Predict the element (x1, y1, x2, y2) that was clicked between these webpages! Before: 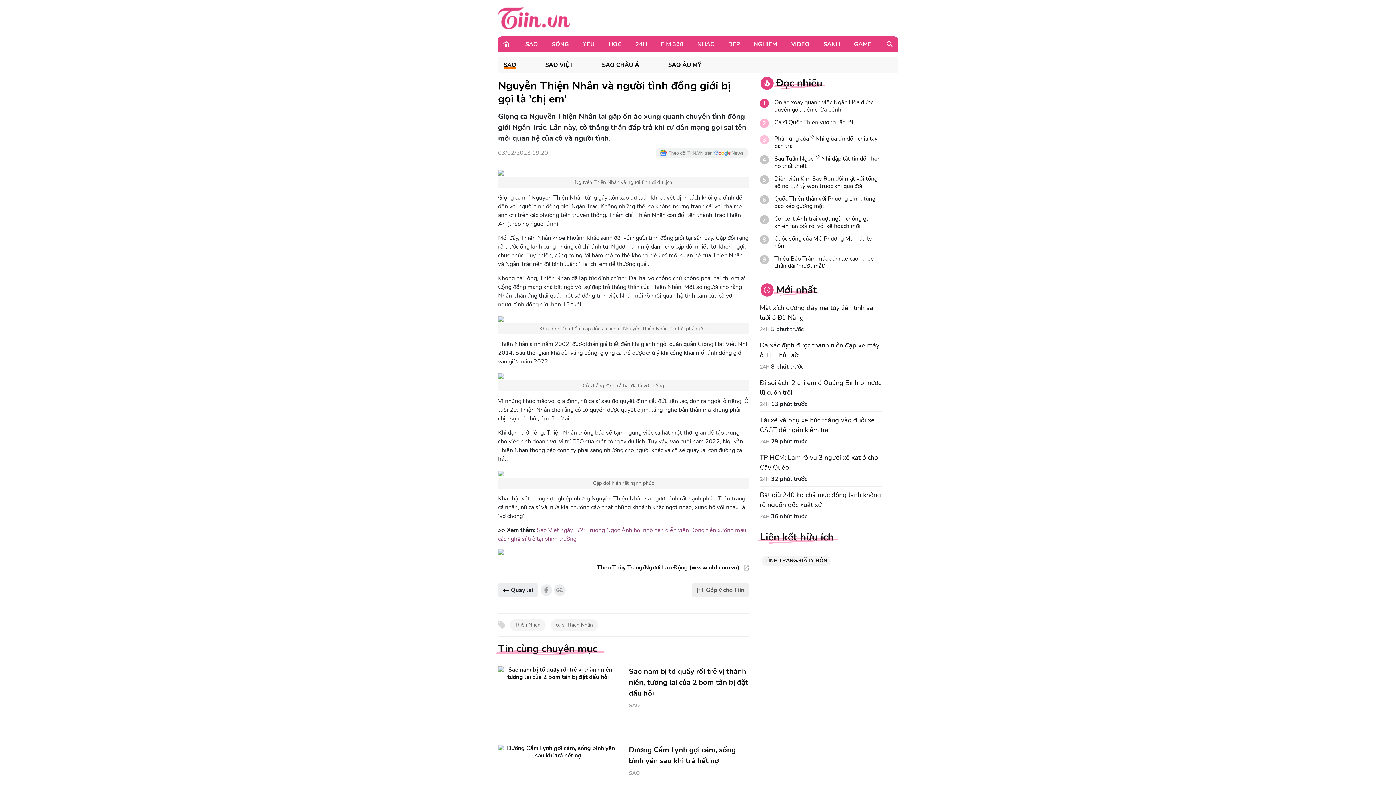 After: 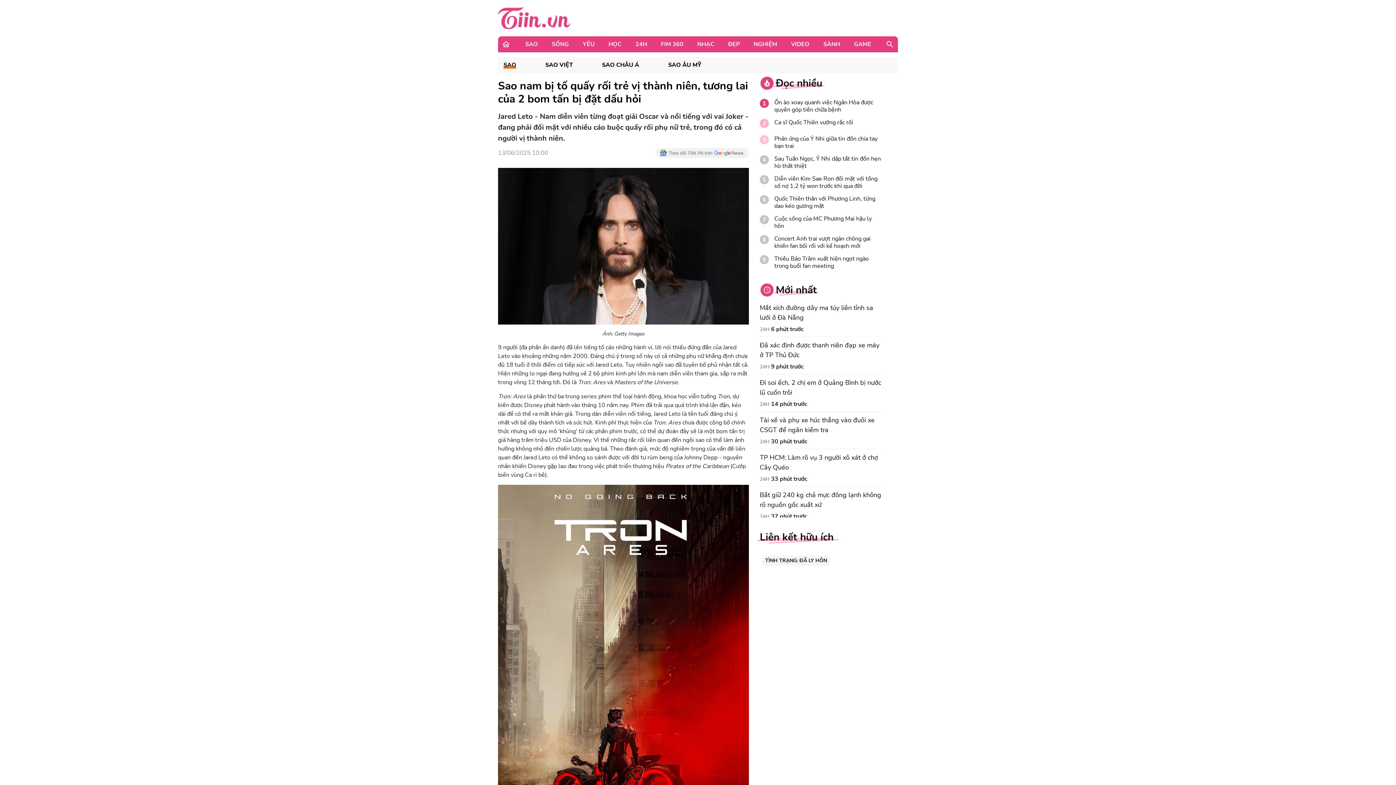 Action: label: Sao nam bị tố quấy rối trẻ vị thành niên, tương lai của 2 bom tấn bị đặt dấu hỏi bbox: (629, 666, 749, 699)